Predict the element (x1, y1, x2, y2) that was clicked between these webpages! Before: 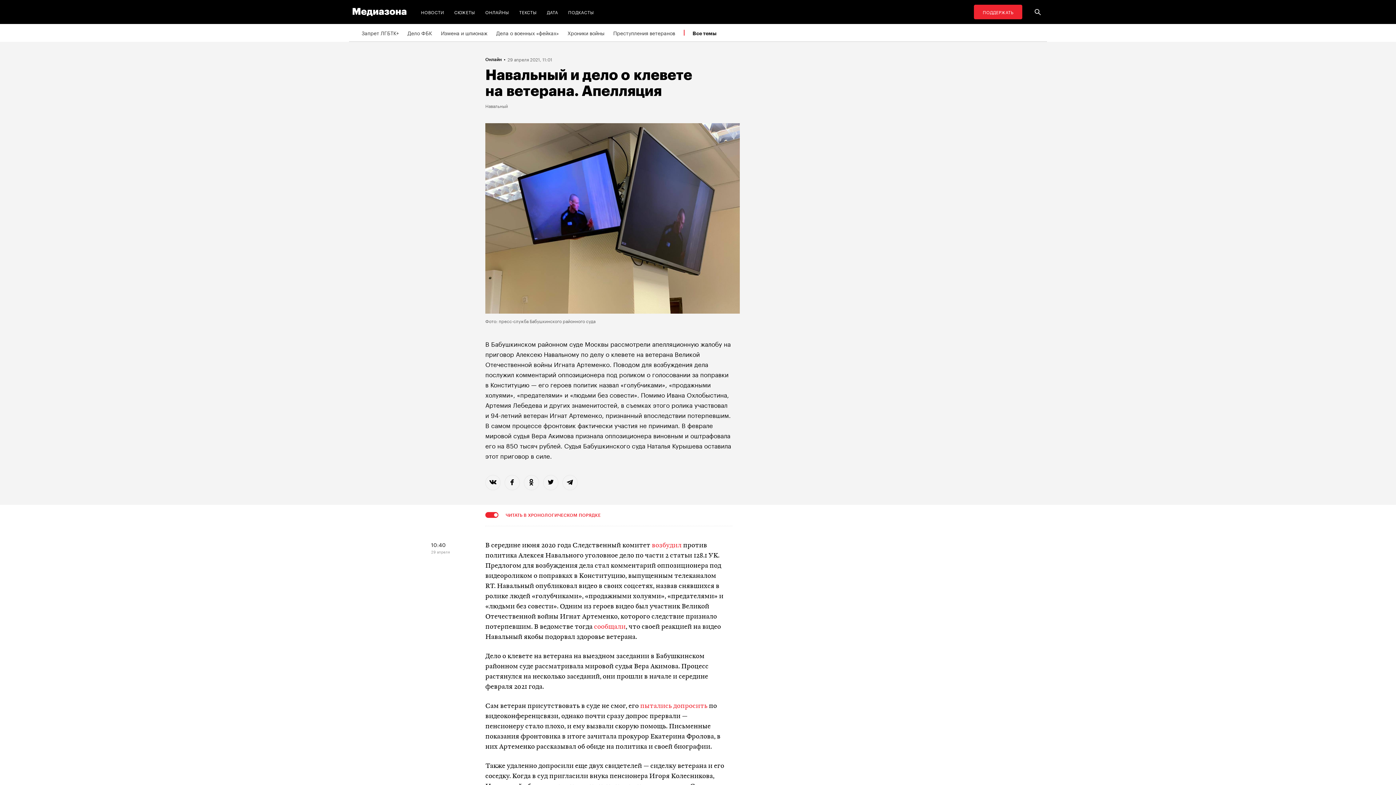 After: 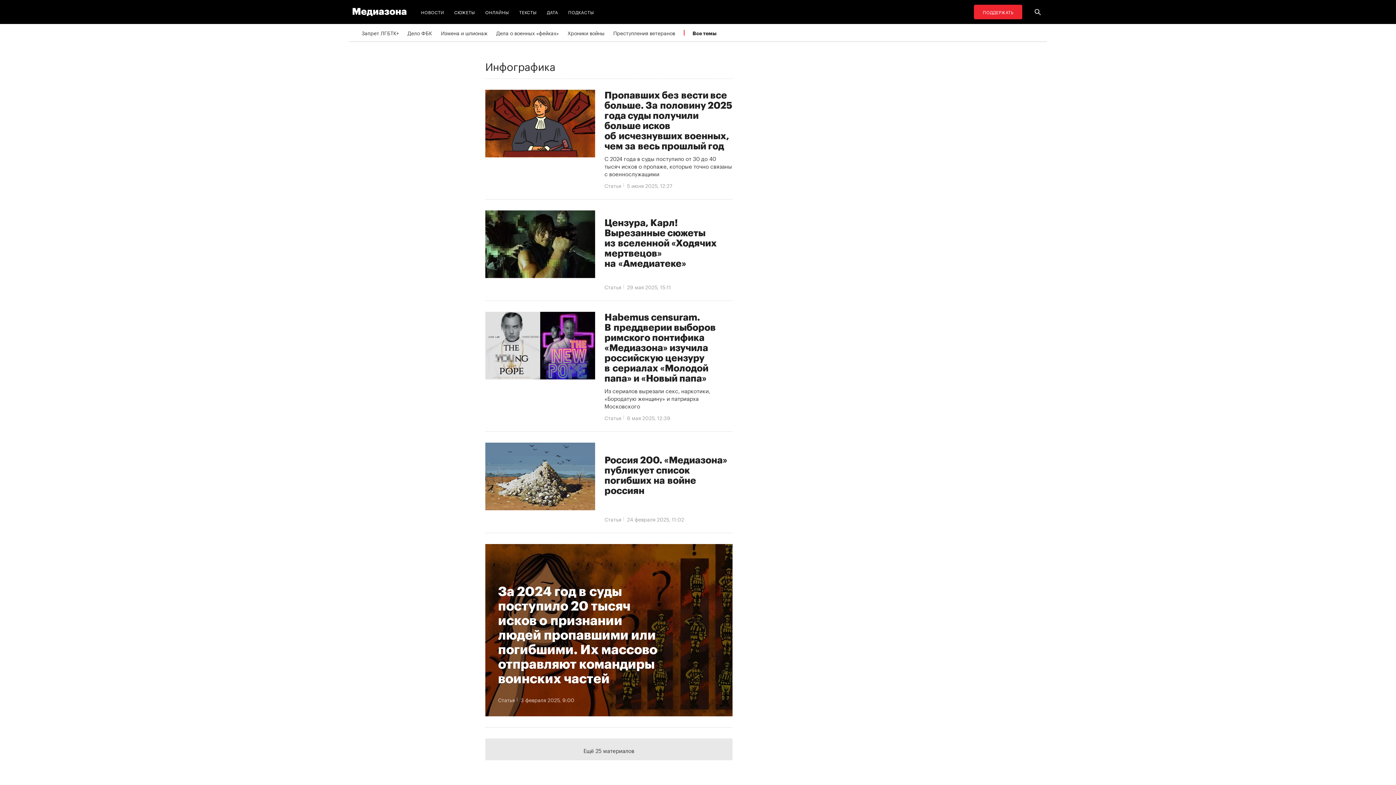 Action: bbox: (544, 4, 561, 19) label: ДАТА